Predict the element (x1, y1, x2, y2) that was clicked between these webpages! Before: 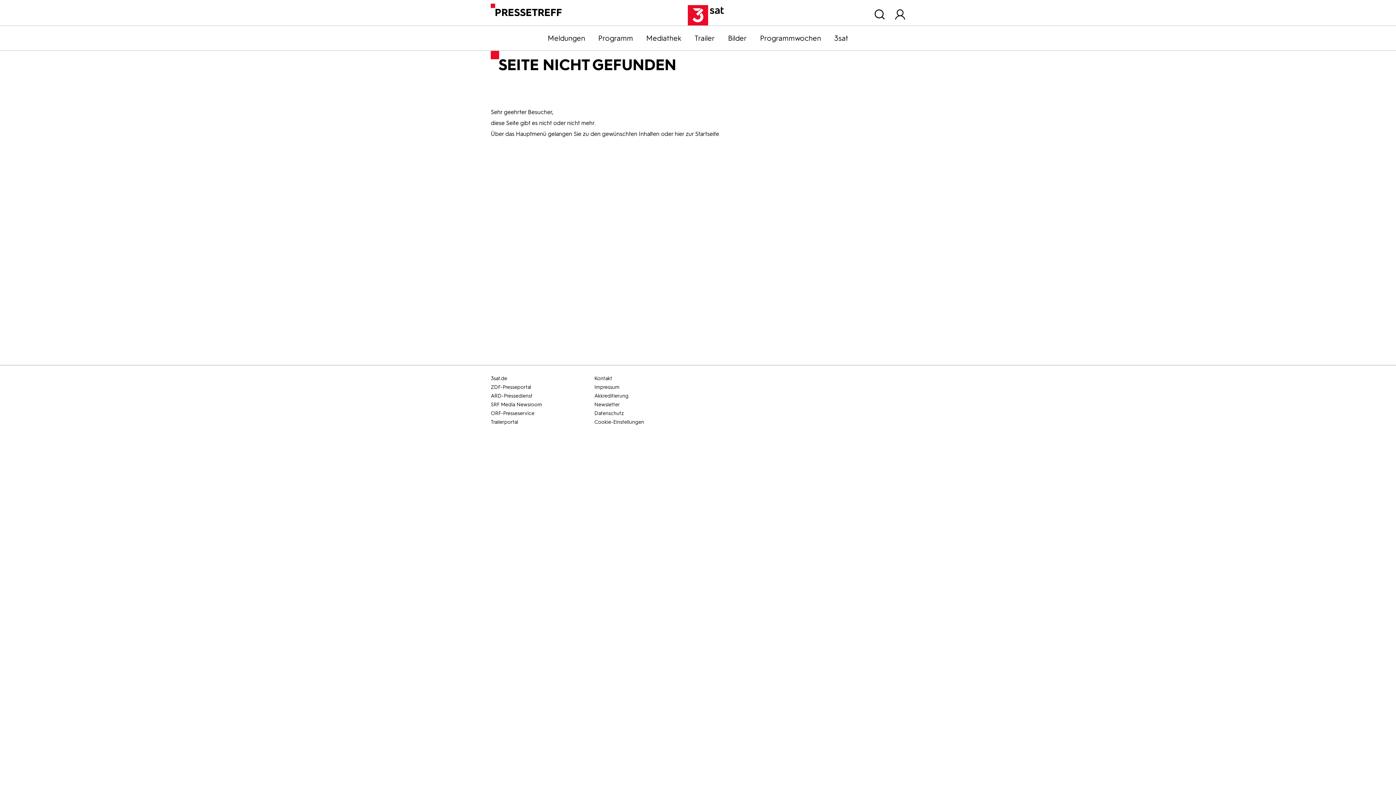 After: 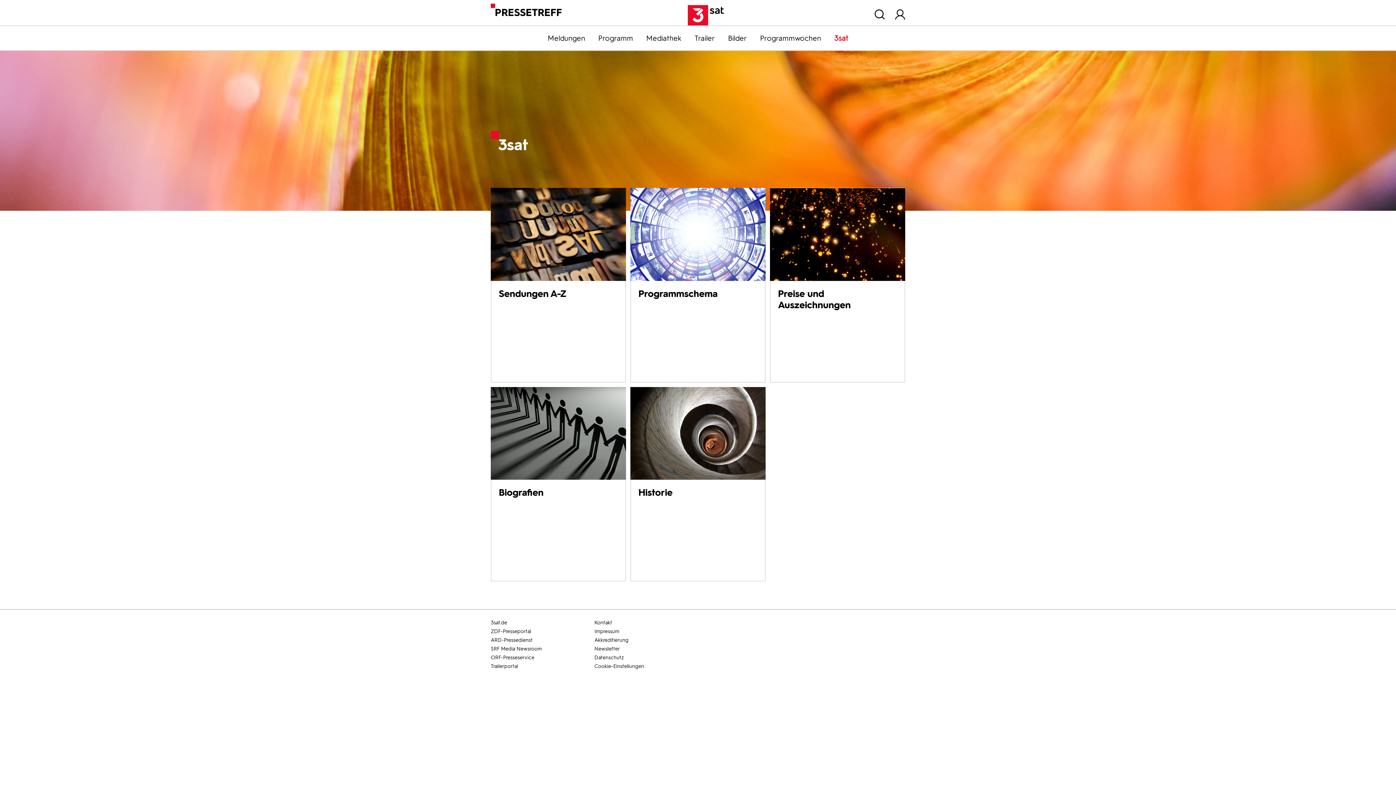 Action: label: 3sat bbox: (827, 33, 855, 42)